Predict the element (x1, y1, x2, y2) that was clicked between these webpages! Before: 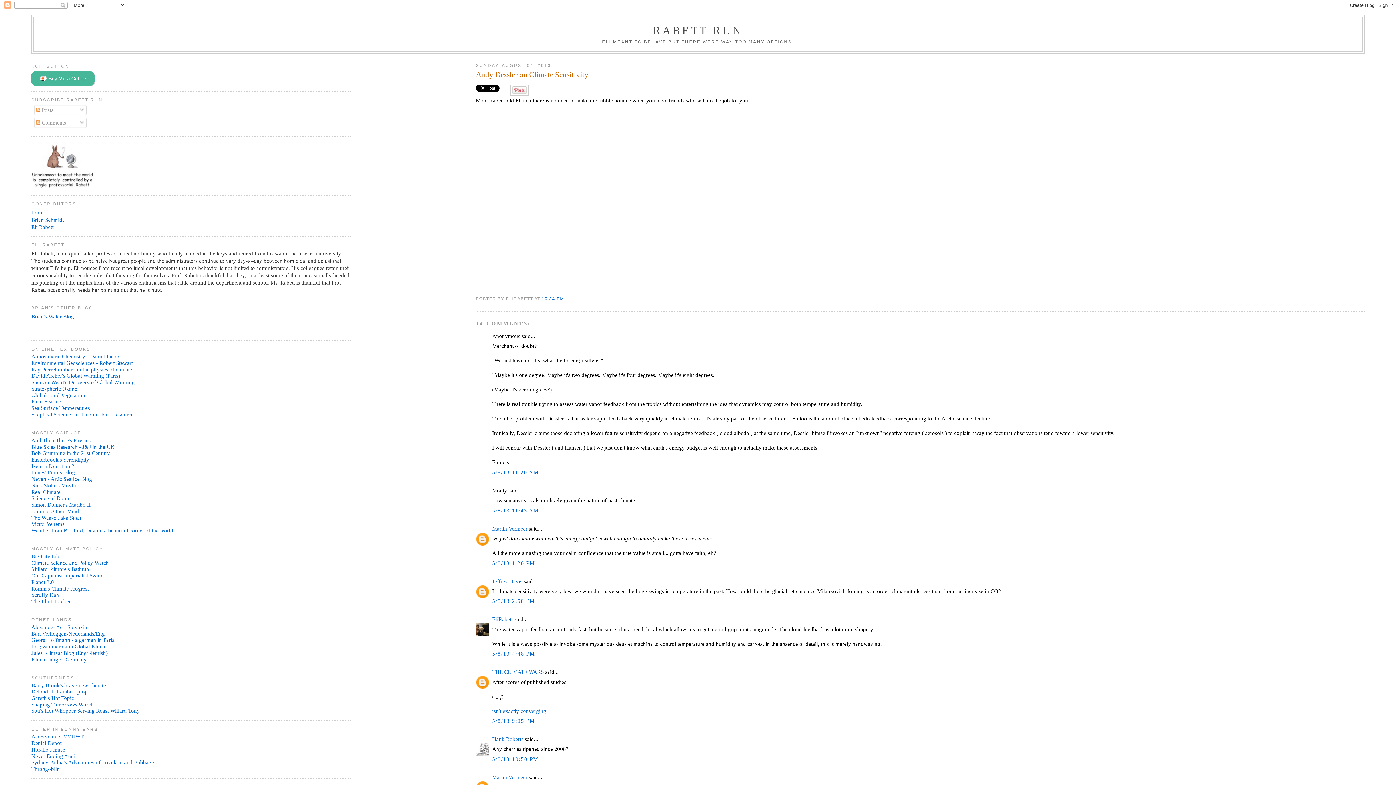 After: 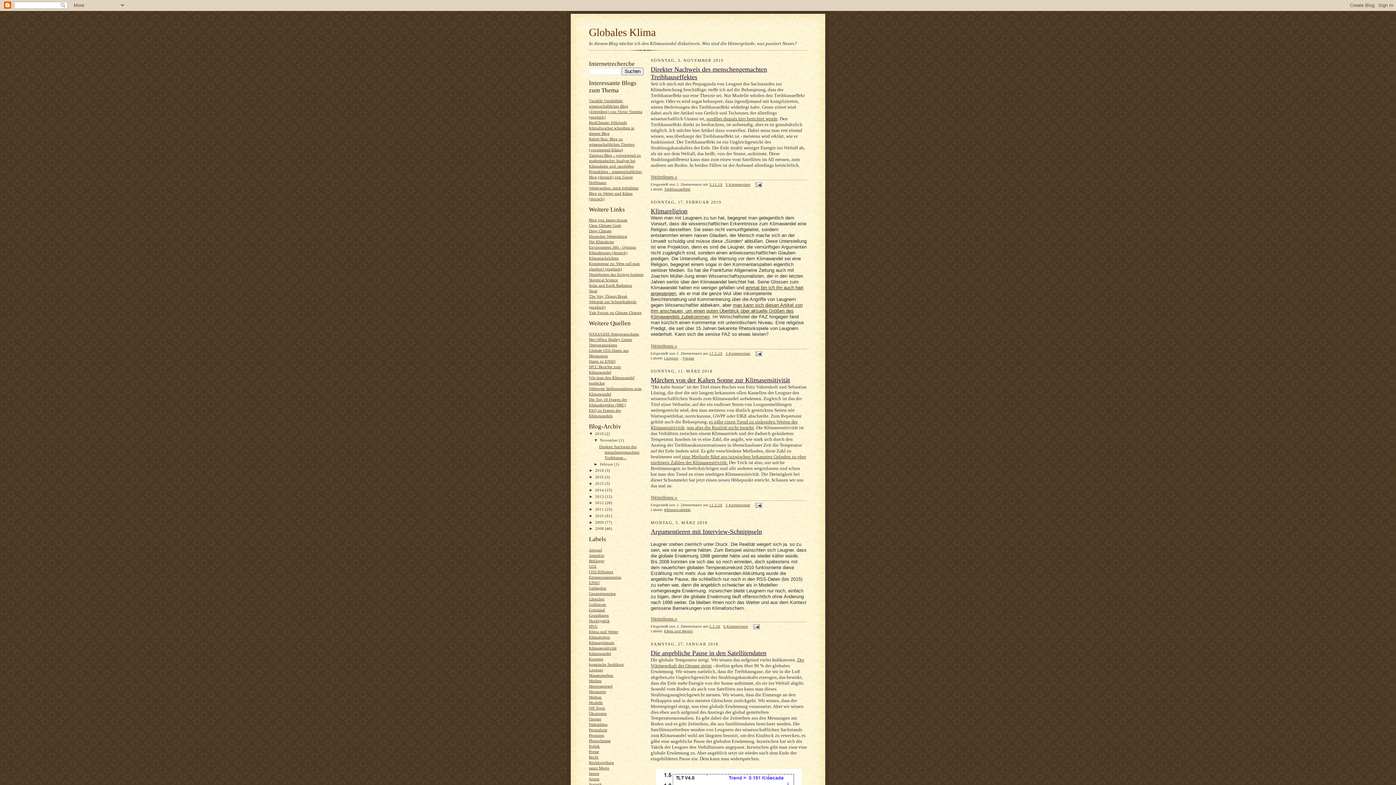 Action: label: Jörg Zimmermann Global Klima bbox: (31, 644, 105, 649)